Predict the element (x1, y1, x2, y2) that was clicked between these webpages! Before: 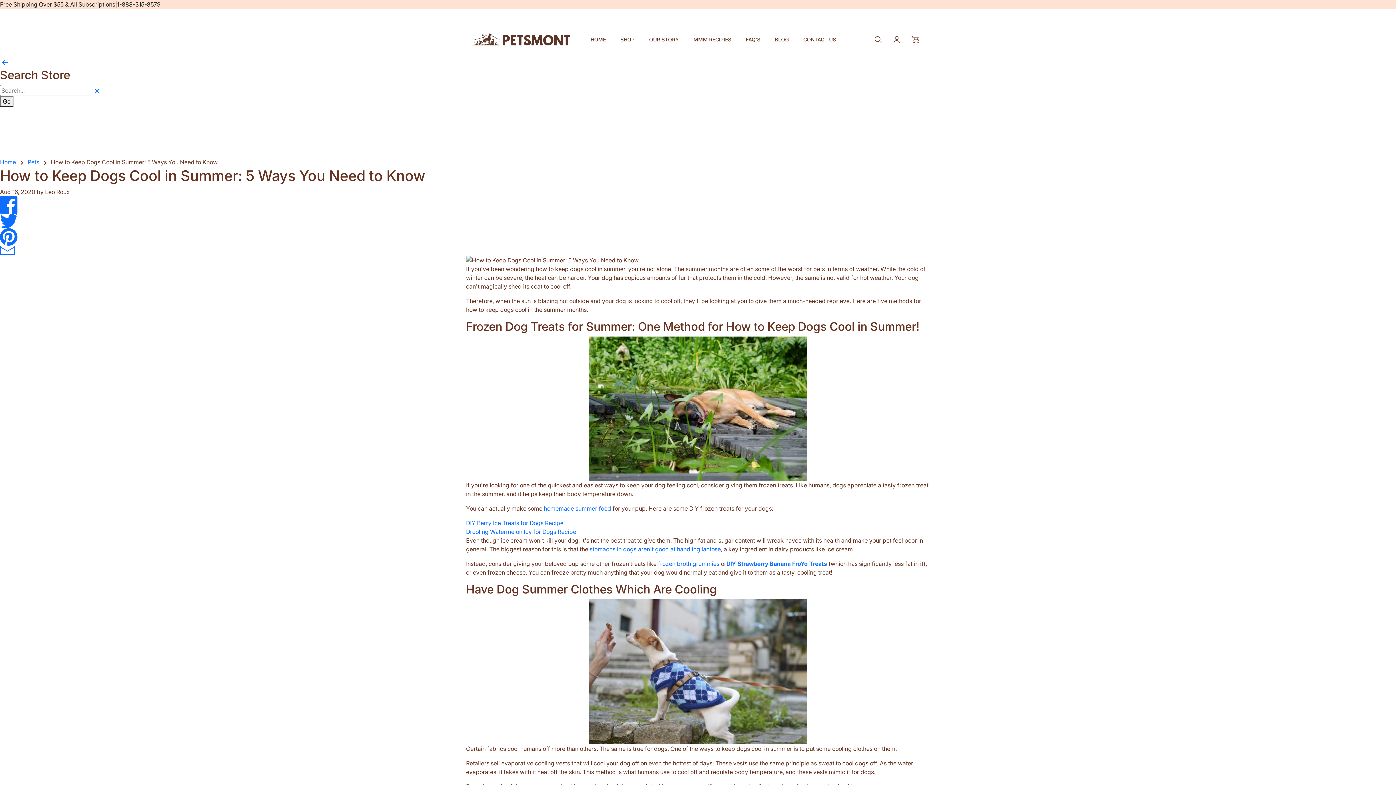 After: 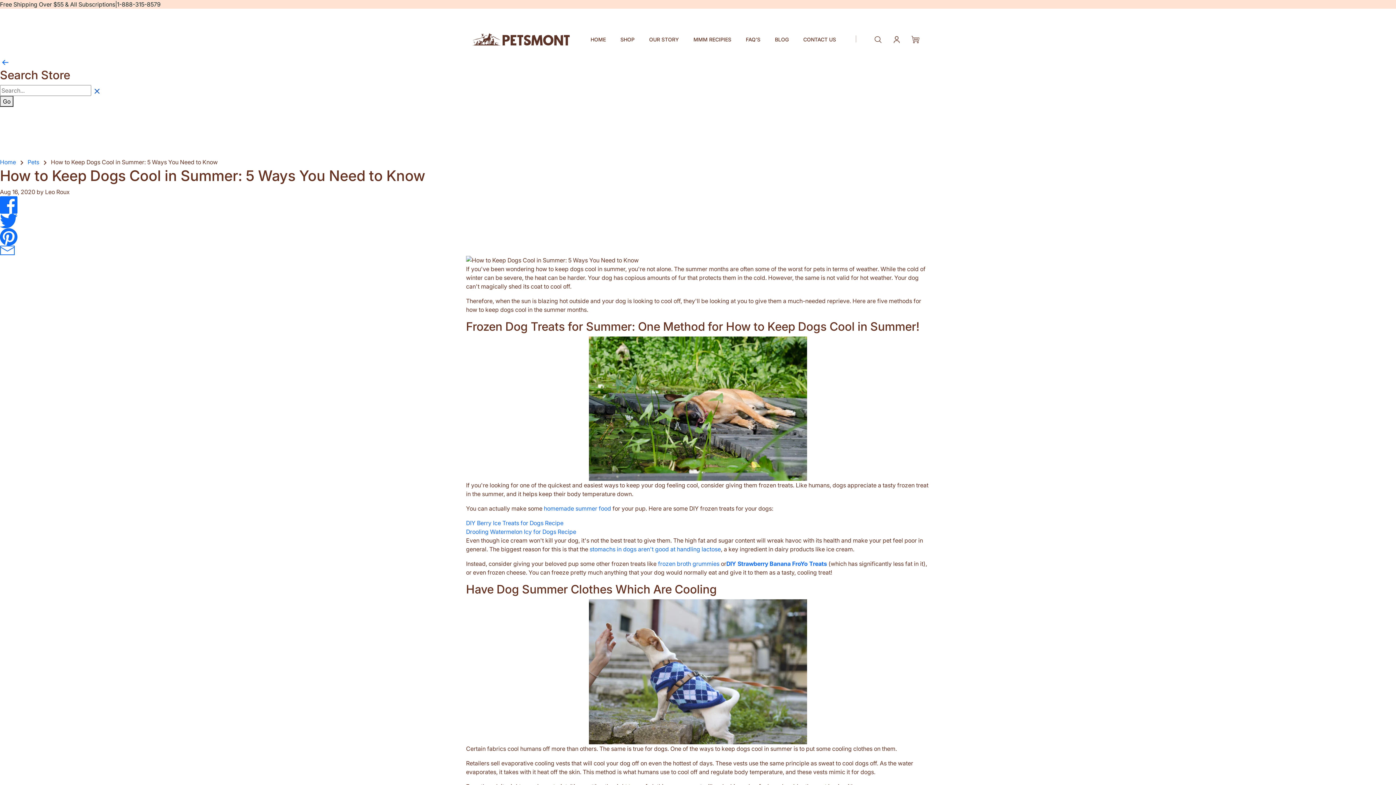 Action: bbox: (92, 86, 101, 95)